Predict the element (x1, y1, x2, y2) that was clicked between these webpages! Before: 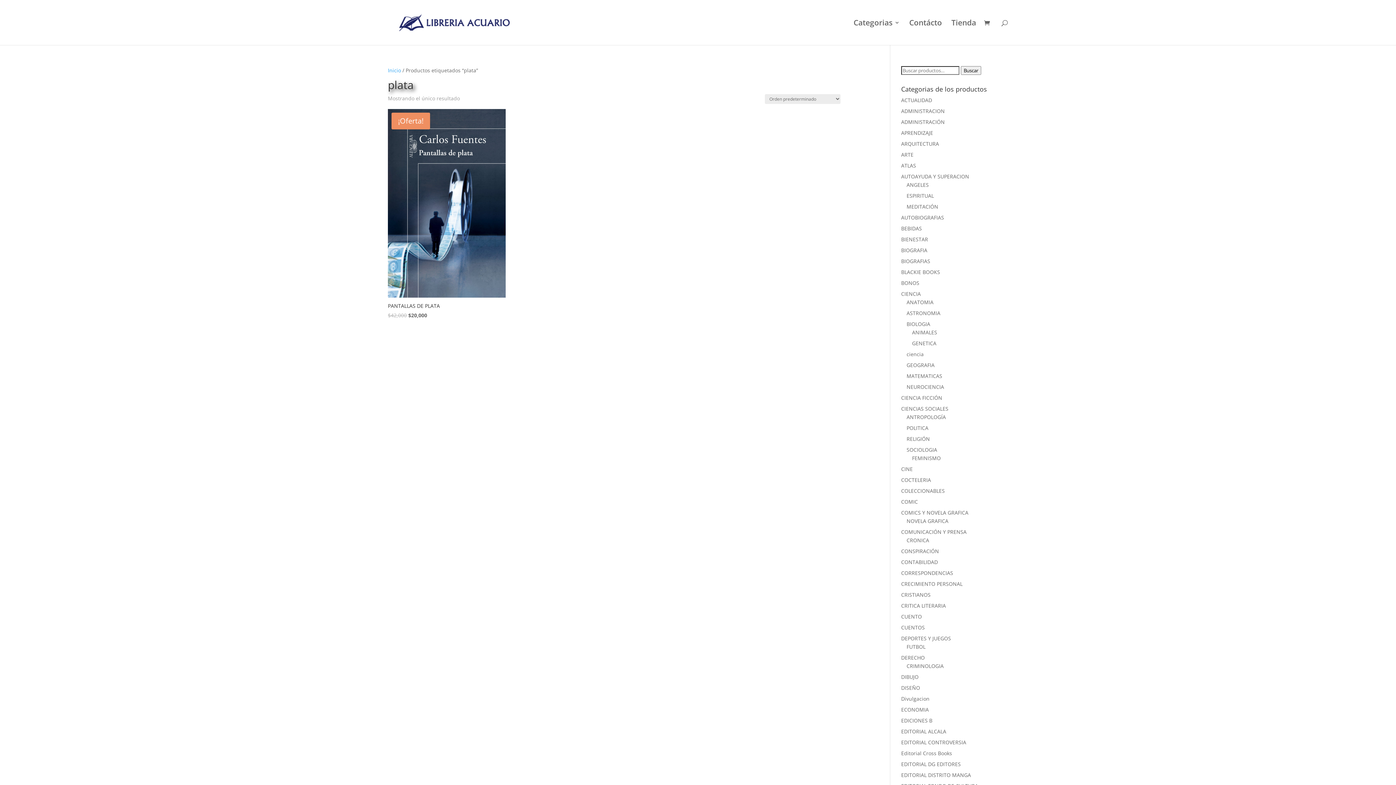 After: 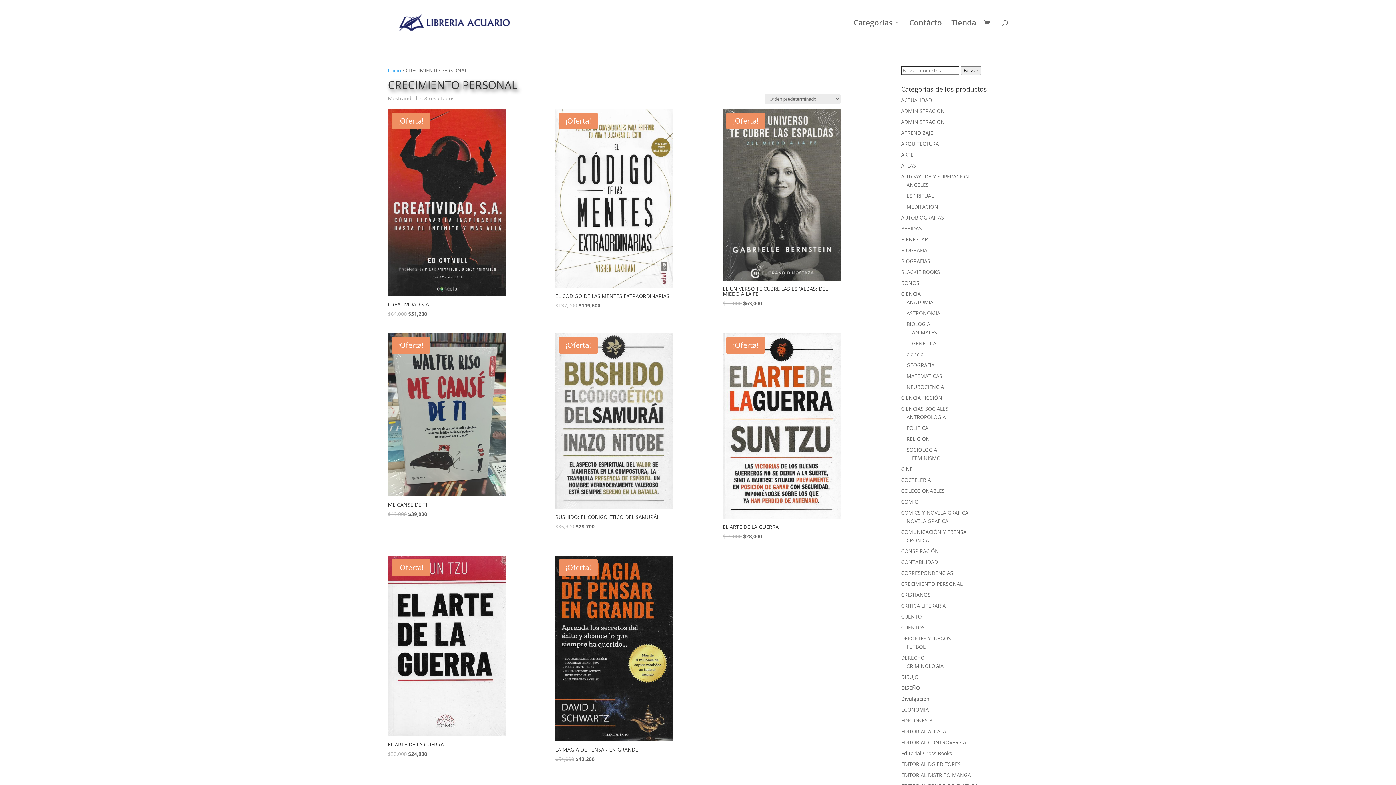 Action: bbox: (901, 580, 962, 587) label: CRECIMIENTO PERSONAL